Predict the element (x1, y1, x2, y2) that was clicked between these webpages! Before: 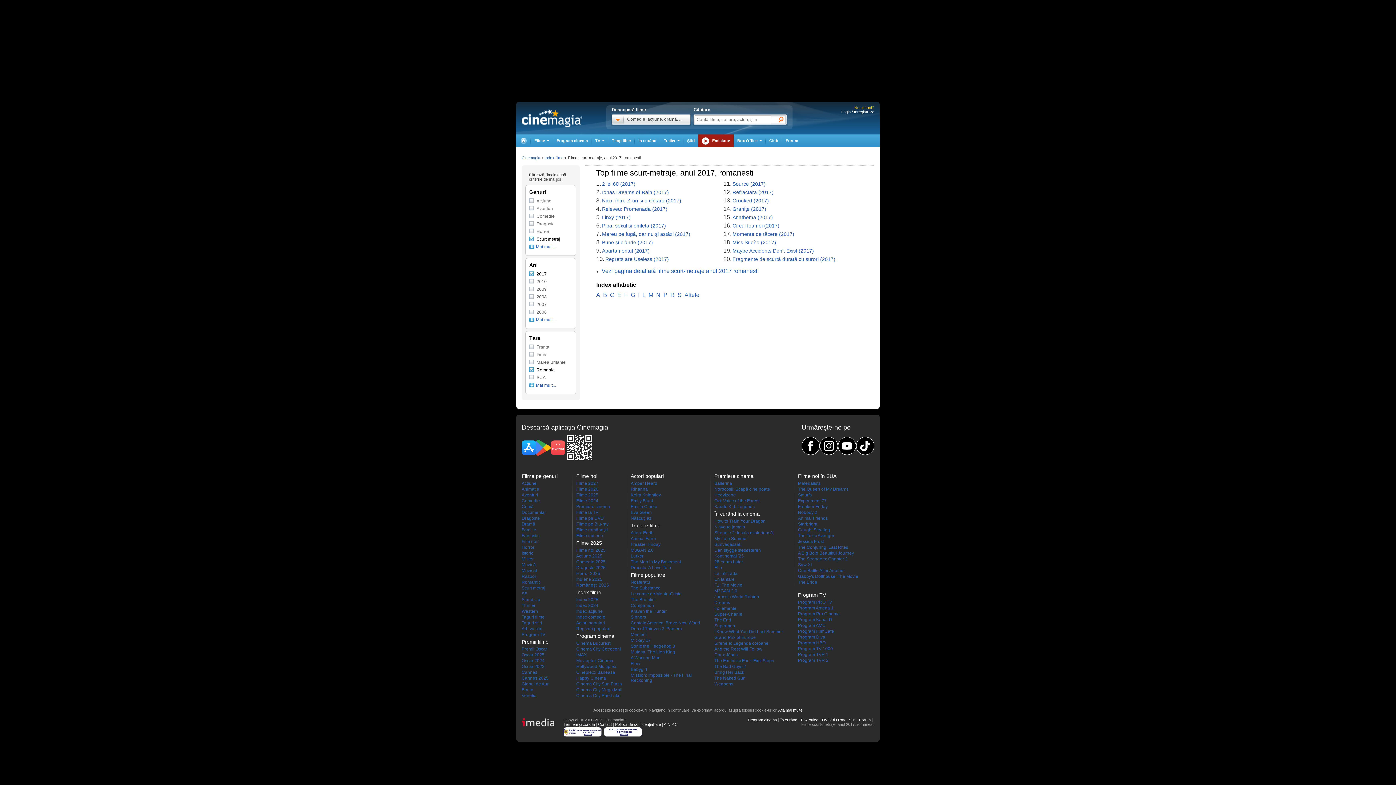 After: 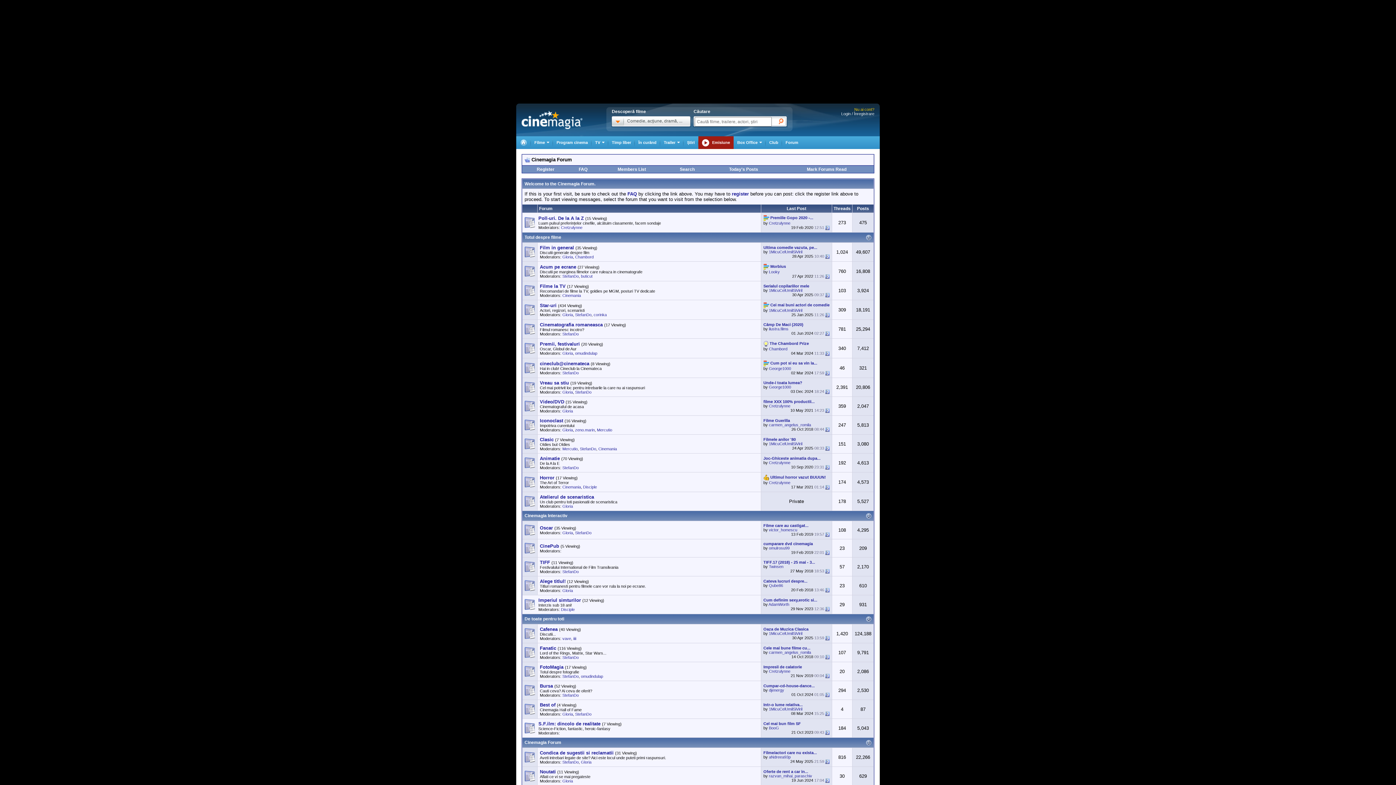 Action: label: Forum bbox: (782, 134, 802, 147)